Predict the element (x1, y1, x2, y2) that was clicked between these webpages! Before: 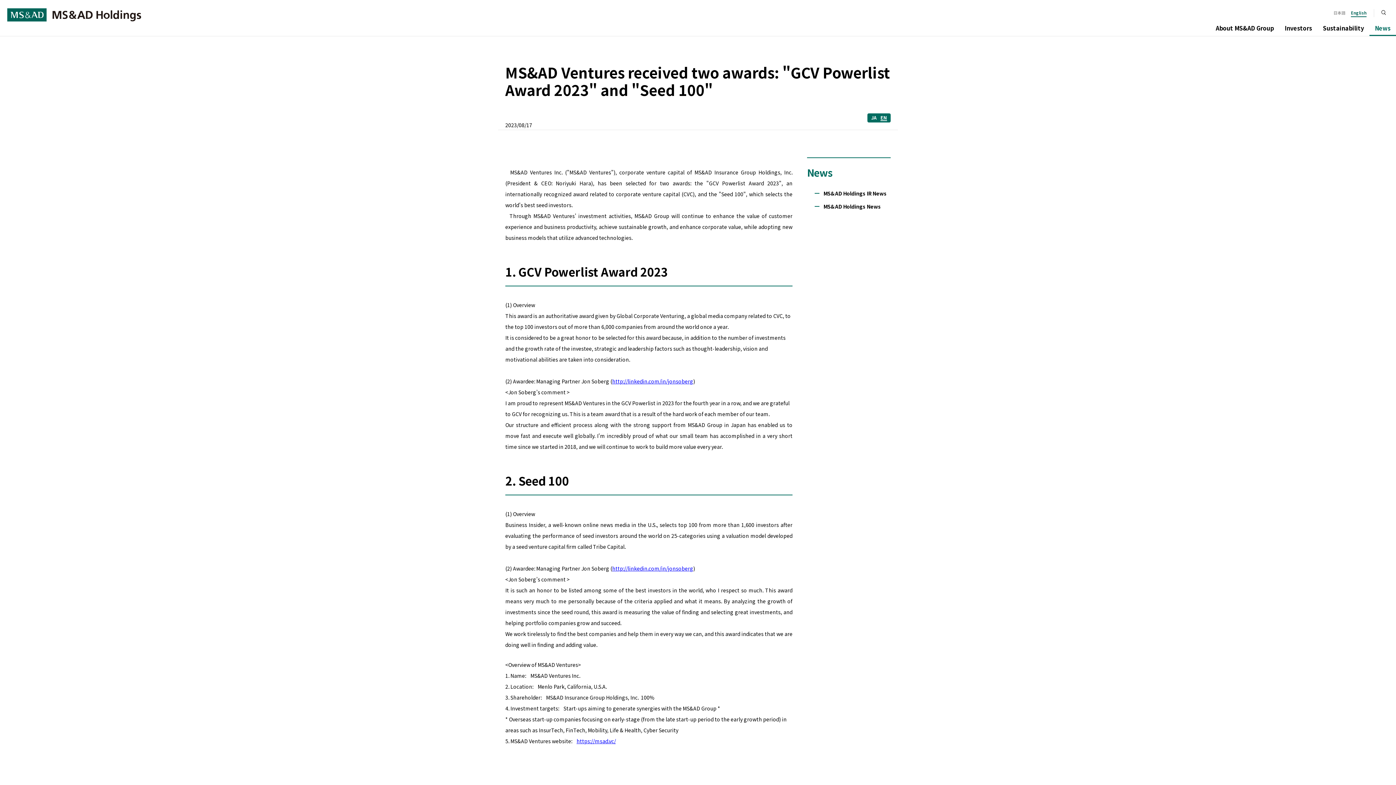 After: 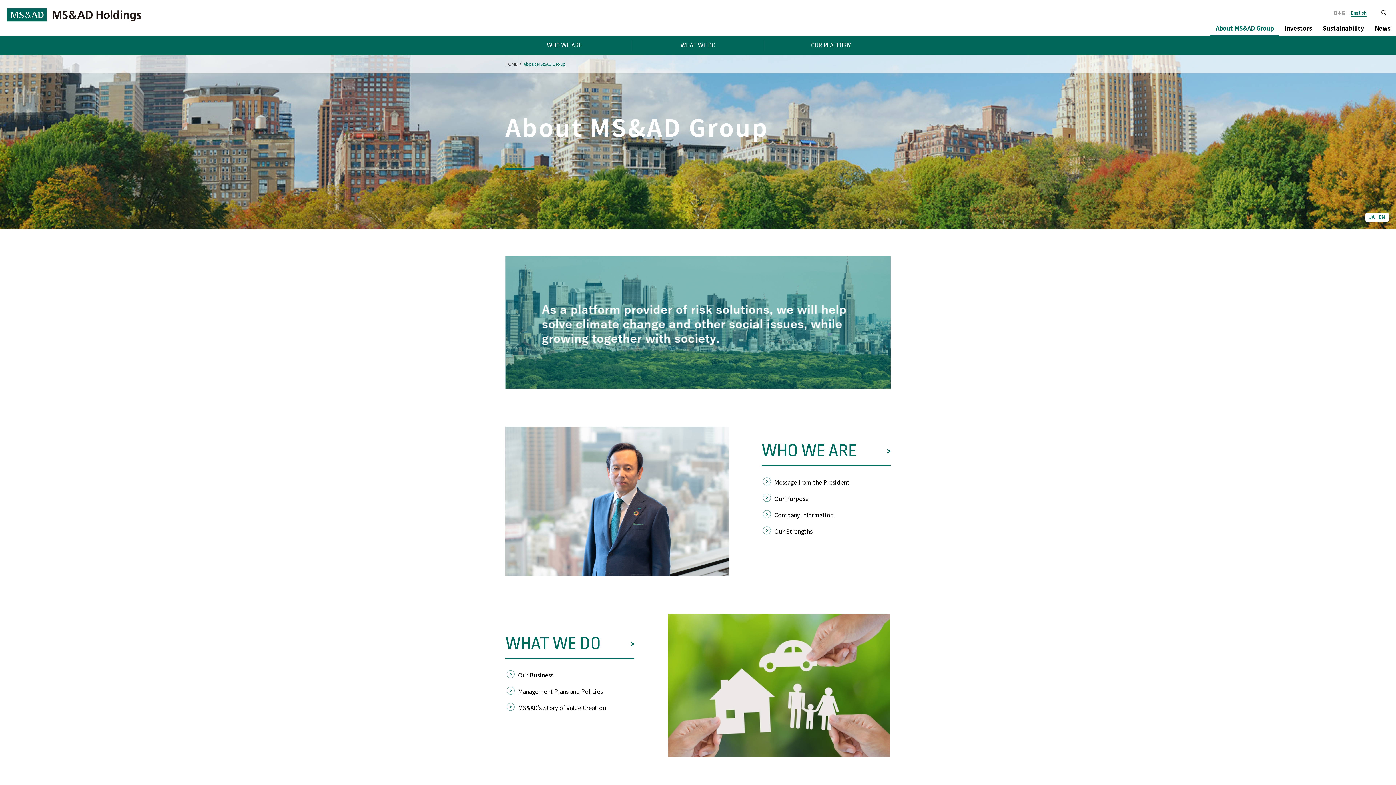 Action: bbox: (1210, 21, 1279, 36) label: About MS&AD Group